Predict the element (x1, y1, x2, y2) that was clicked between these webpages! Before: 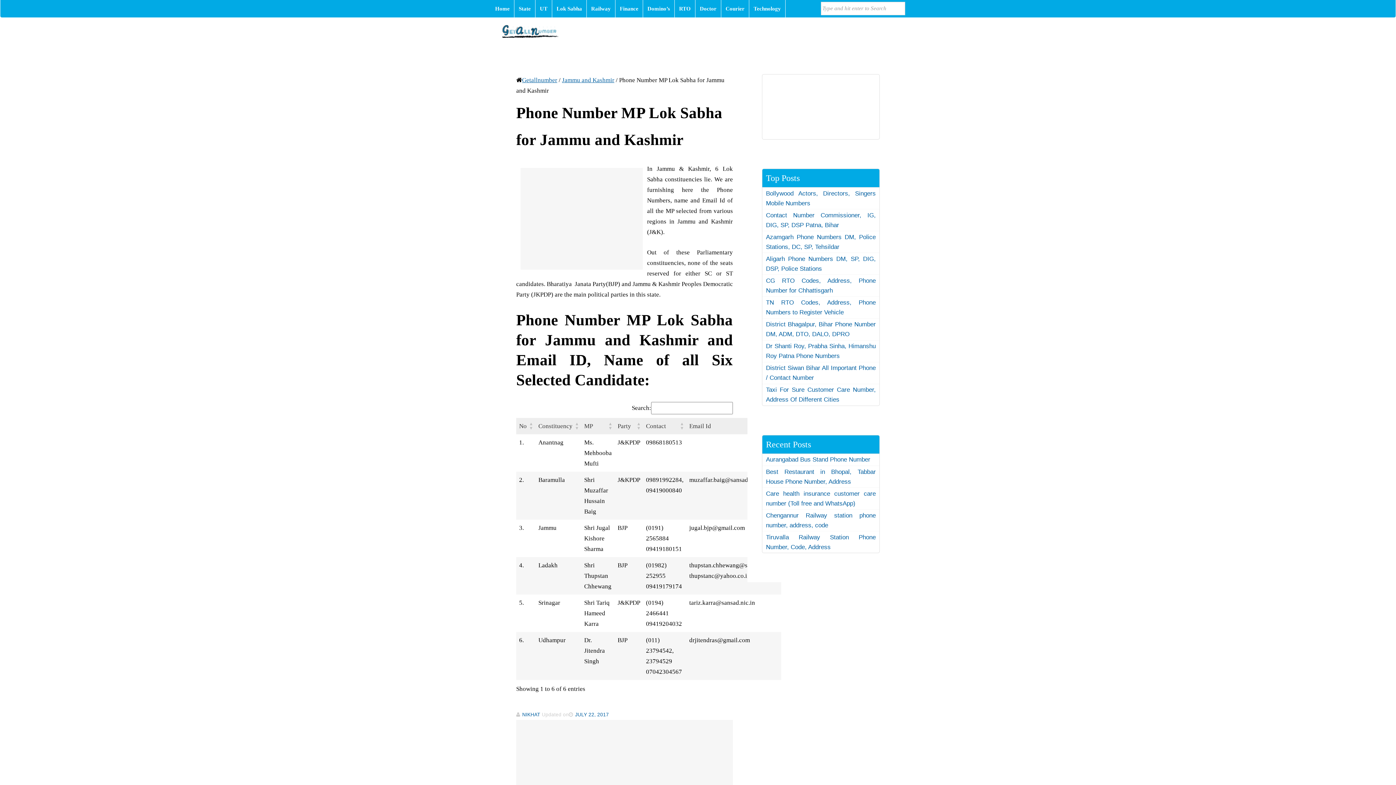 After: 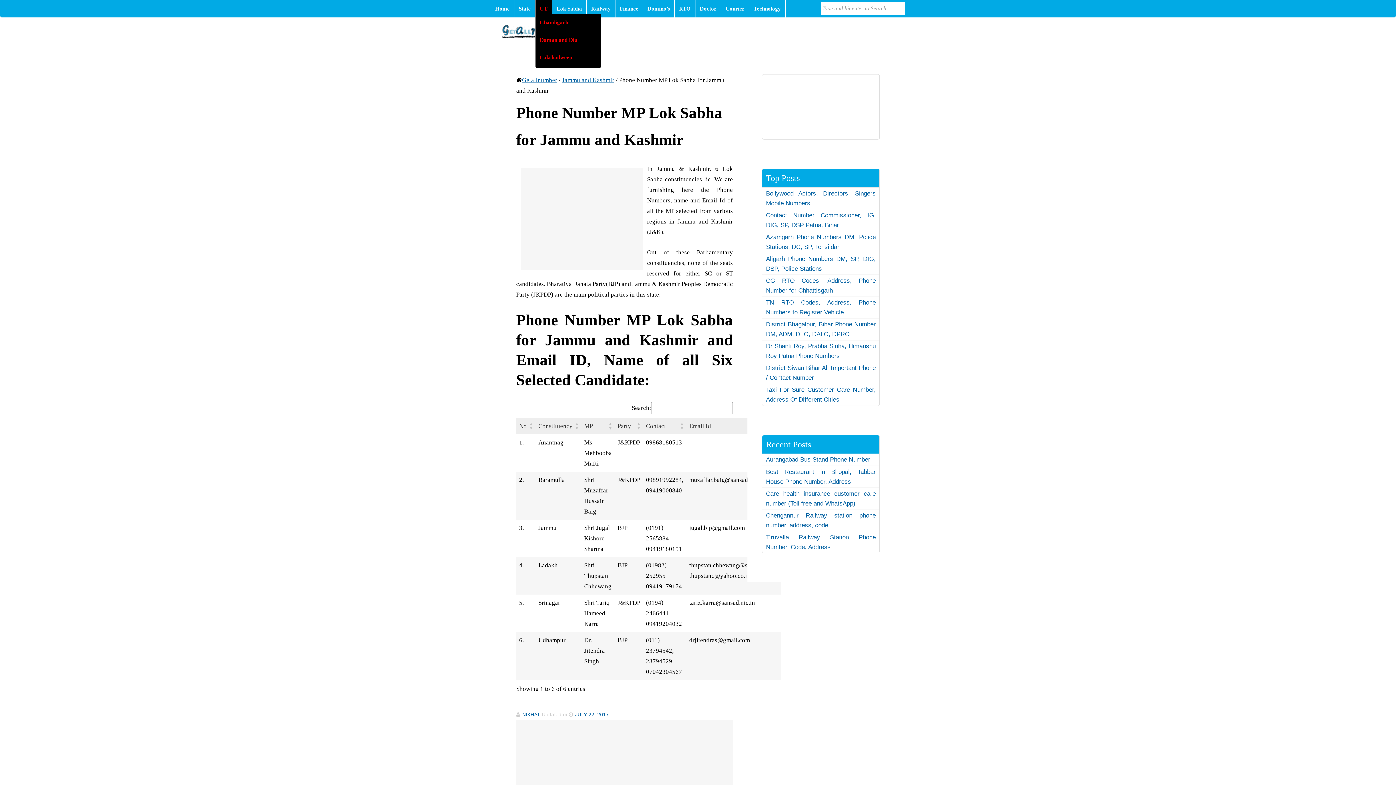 Action: label: UT bbox: (535, 0, 552, 17)